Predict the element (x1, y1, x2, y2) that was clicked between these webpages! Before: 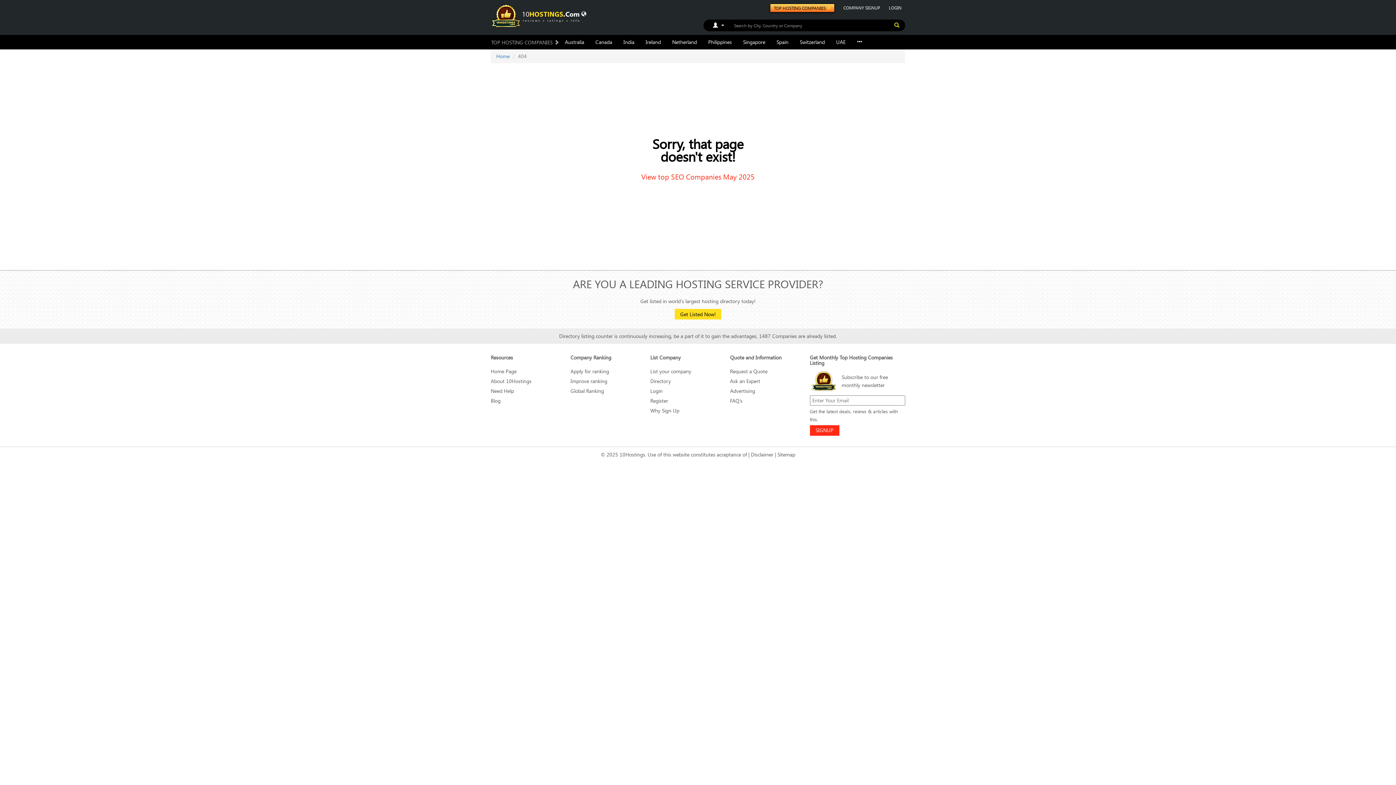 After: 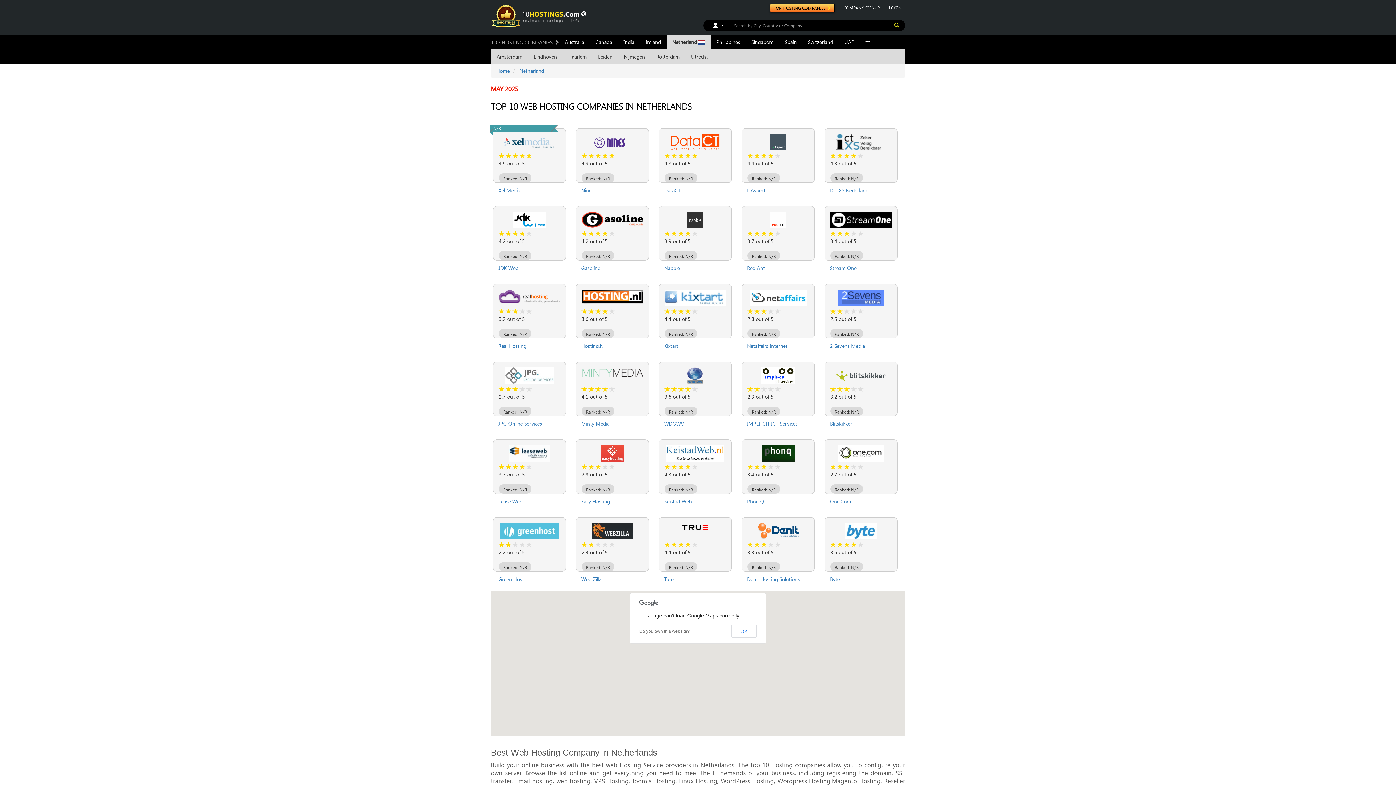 Action: bbox: (666, 34, 702, 49) label: Netherland